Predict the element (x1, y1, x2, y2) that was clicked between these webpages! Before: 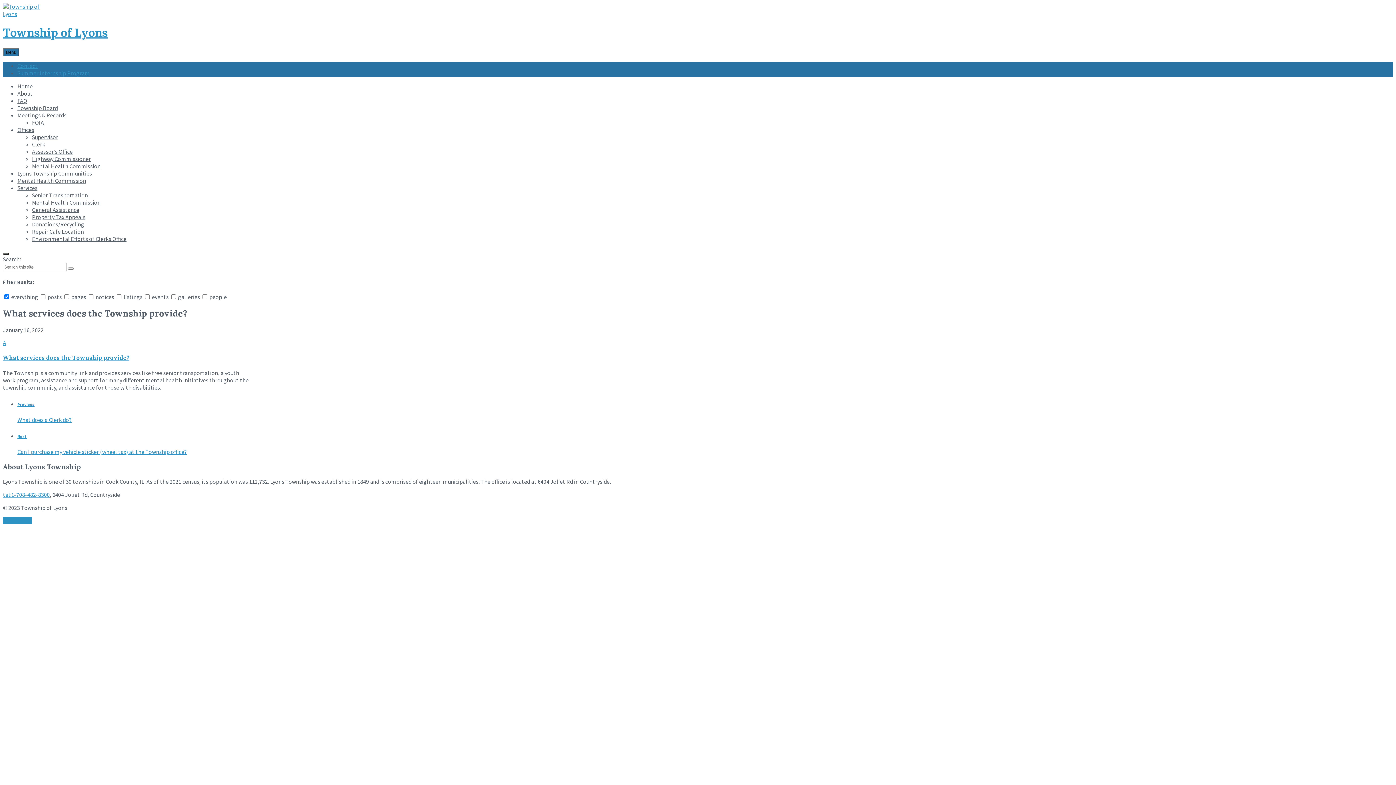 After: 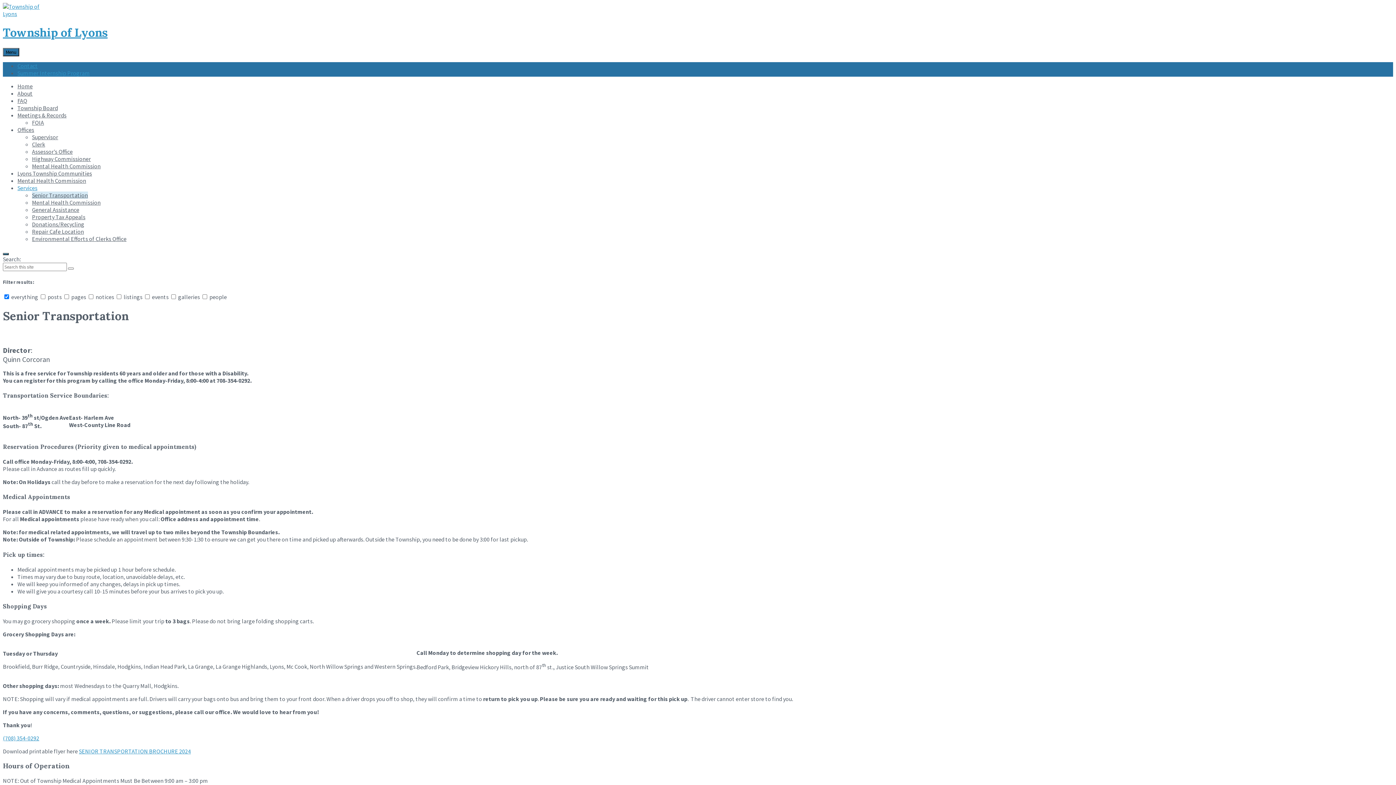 Action: label: Senior Transportation bbox: (32, 191, 88, 198)